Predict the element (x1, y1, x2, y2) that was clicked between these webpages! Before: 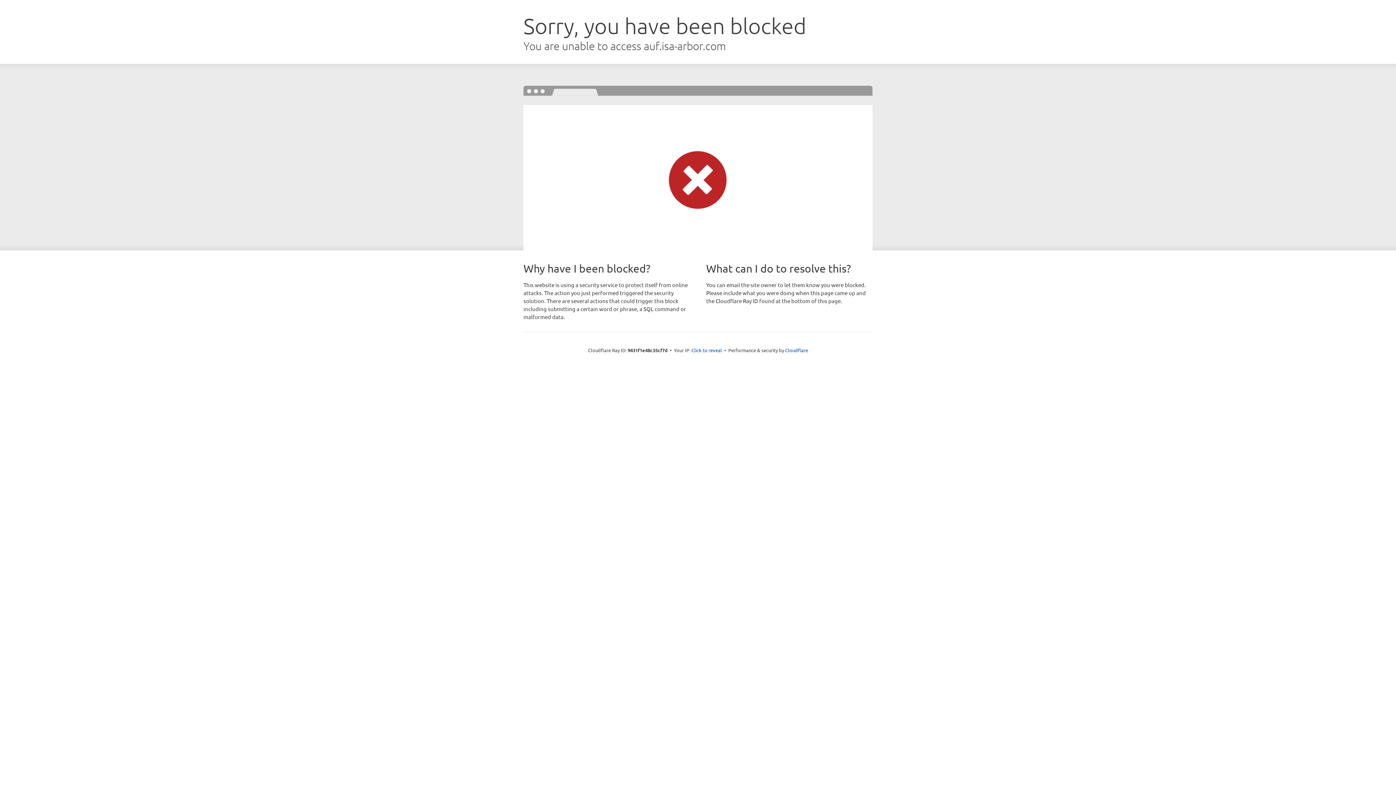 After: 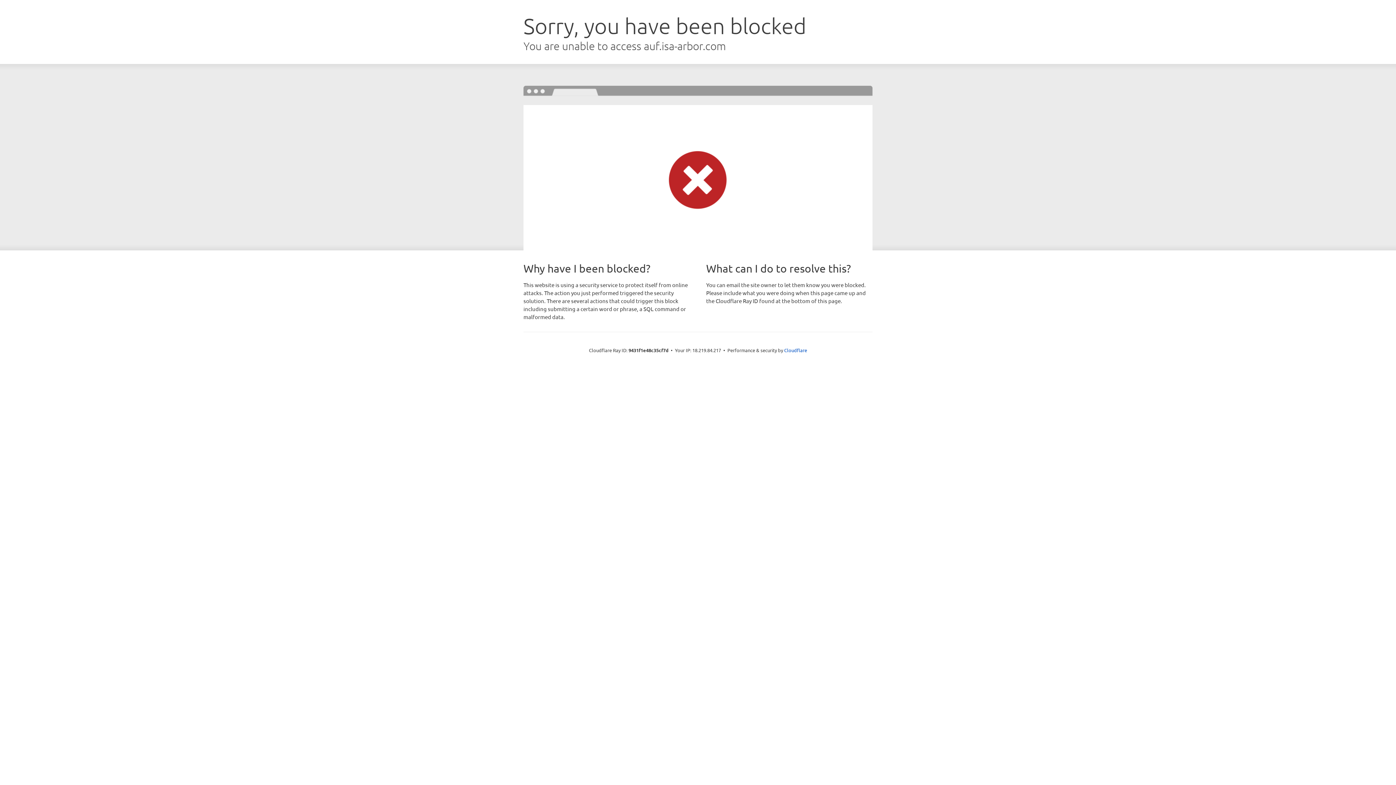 Action: label: Click to reveal bbox: (691, 346, 722, 353)